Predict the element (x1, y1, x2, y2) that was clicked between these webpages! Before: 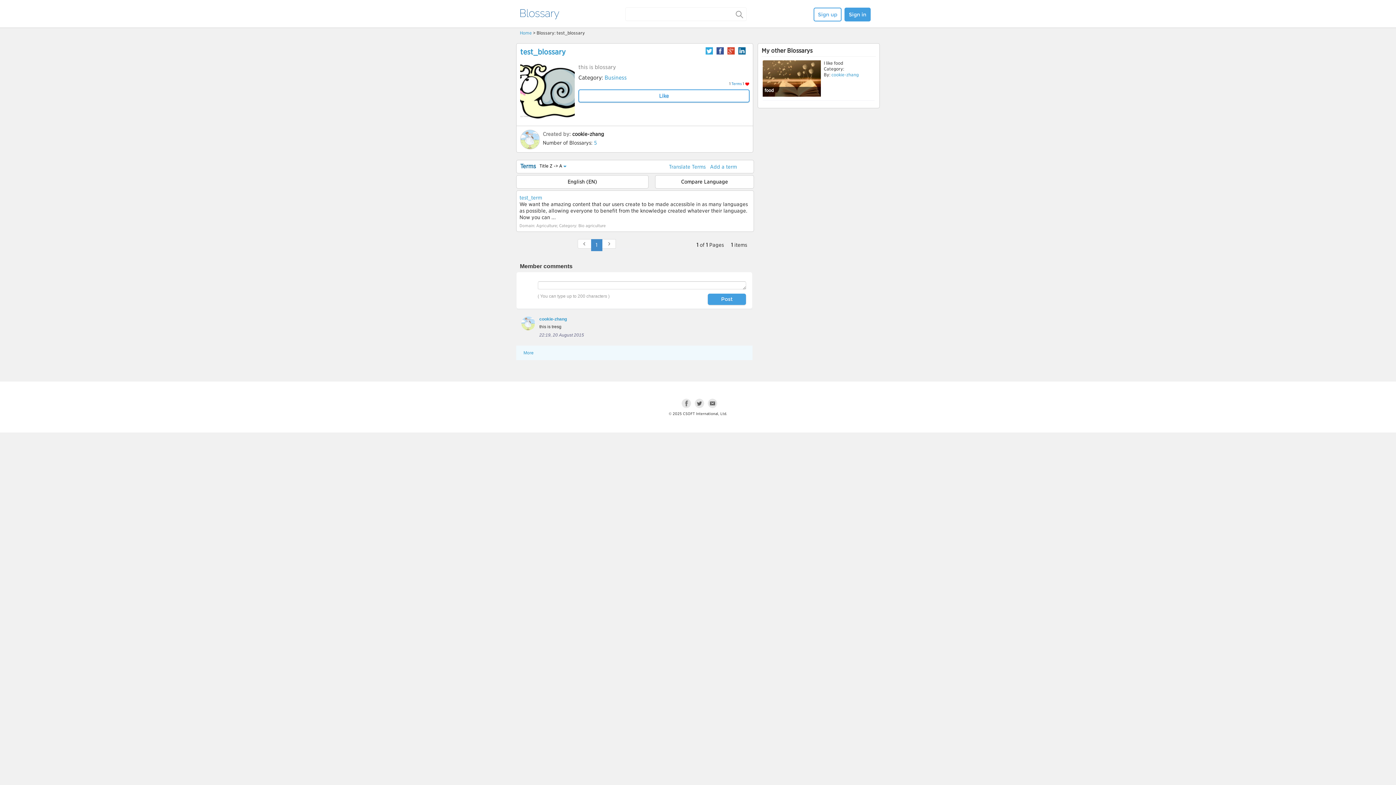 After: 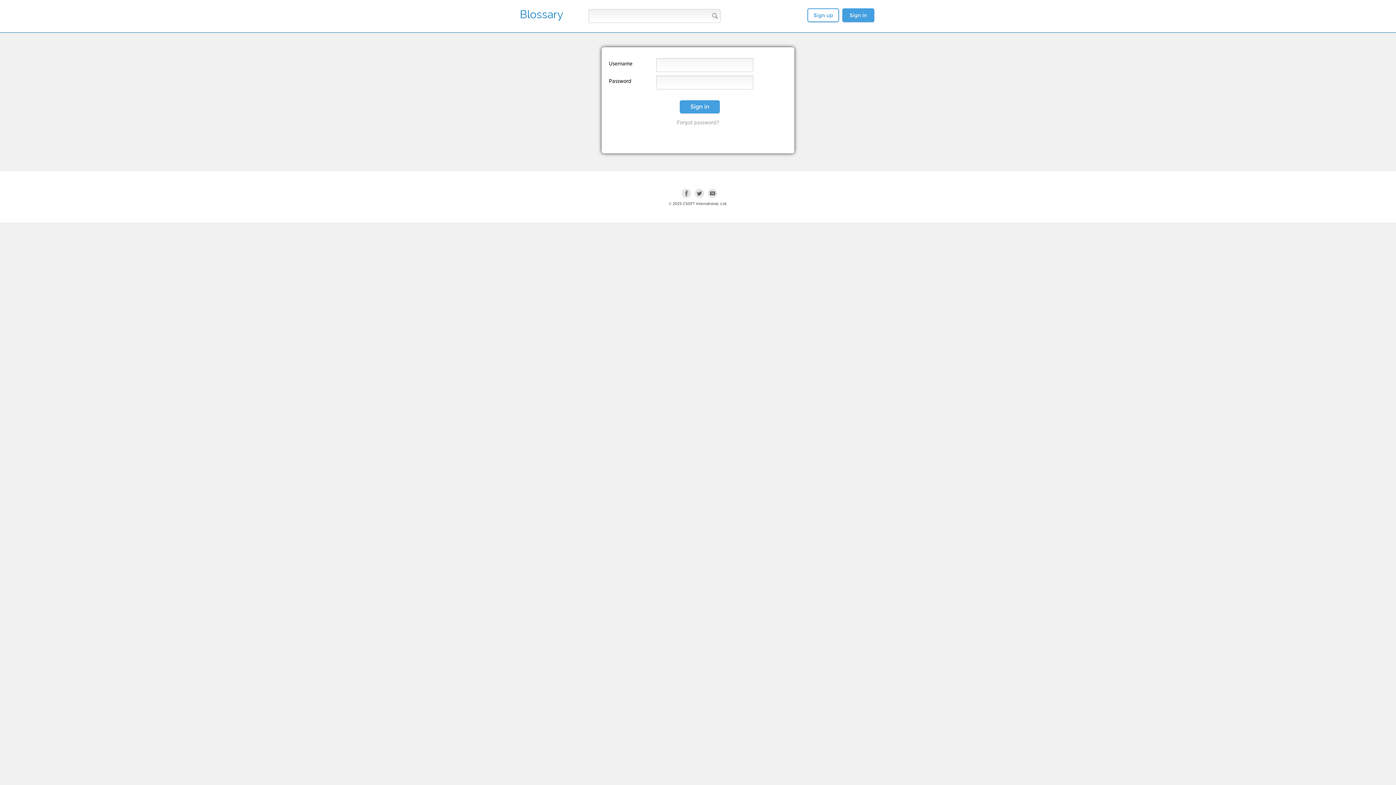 Action: label: Translate Terms bbox: (669, 164, 705, 169)